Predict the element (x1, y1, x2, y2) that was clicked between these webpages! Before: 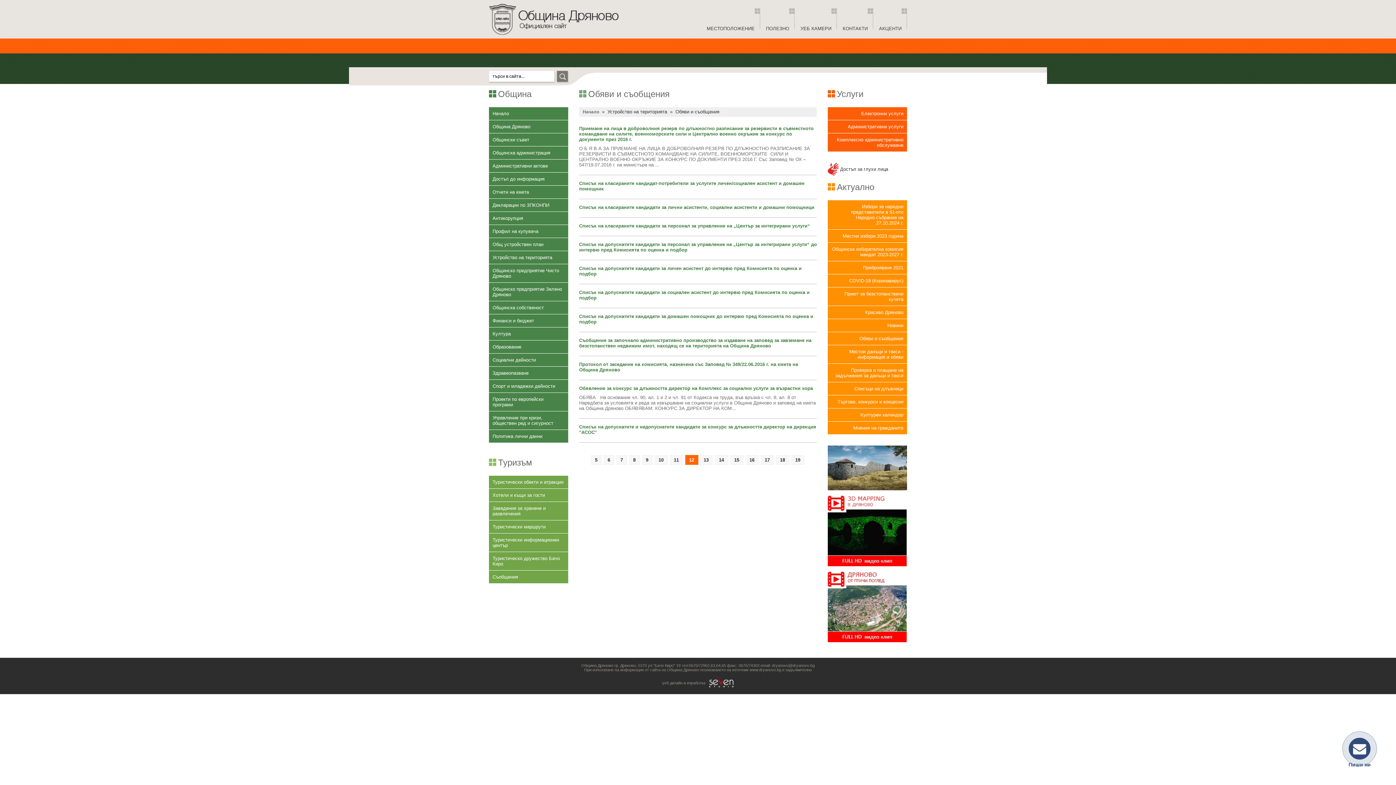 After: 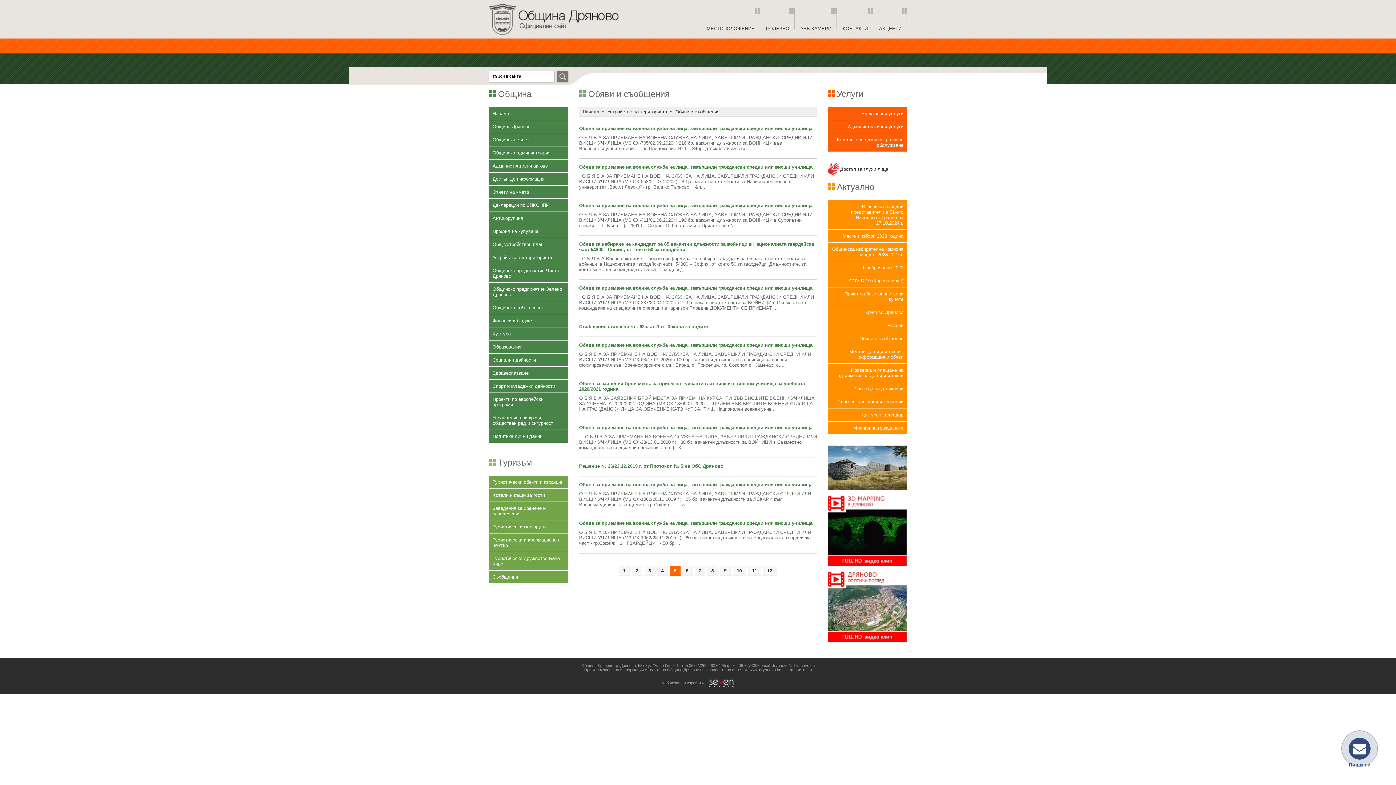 Action: label: 5 bbox: (591, 455, 601, 465)